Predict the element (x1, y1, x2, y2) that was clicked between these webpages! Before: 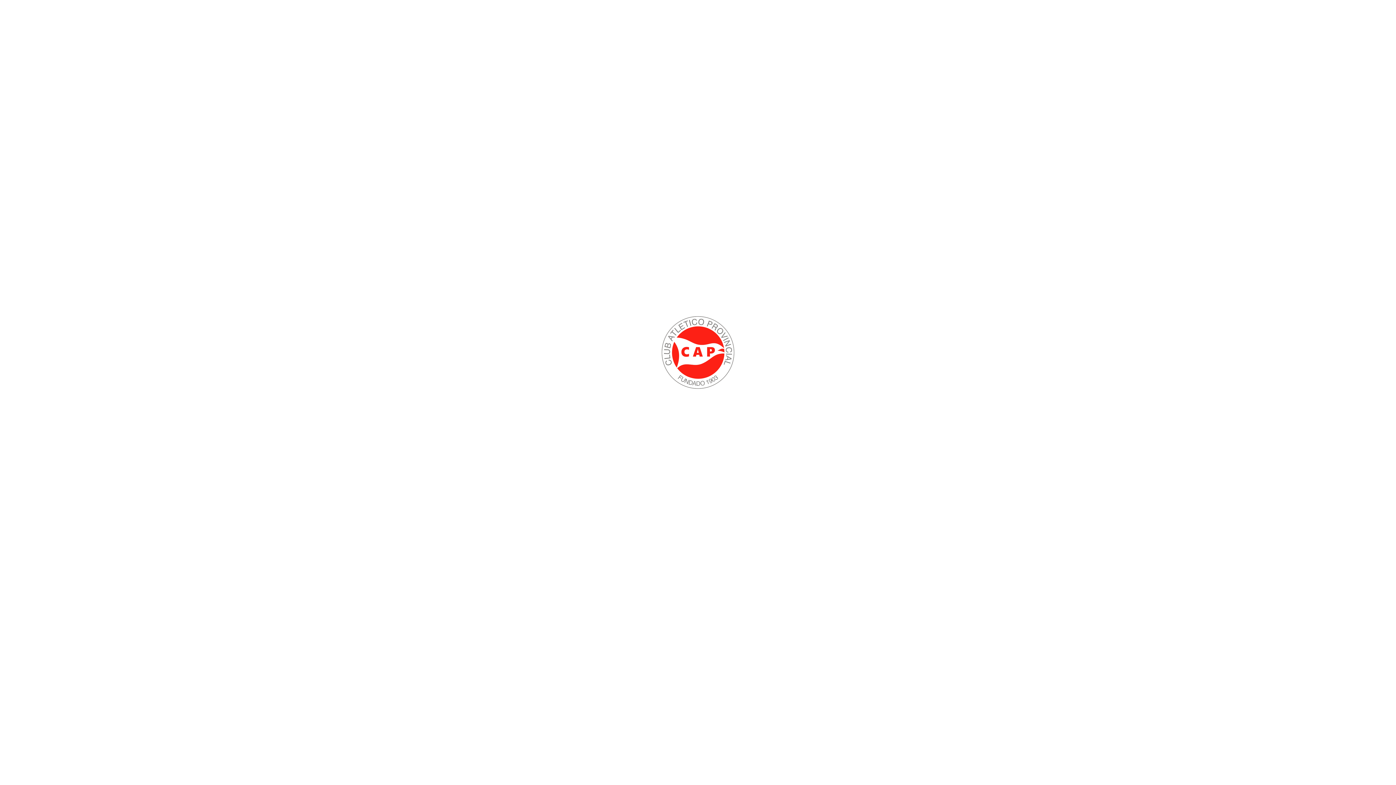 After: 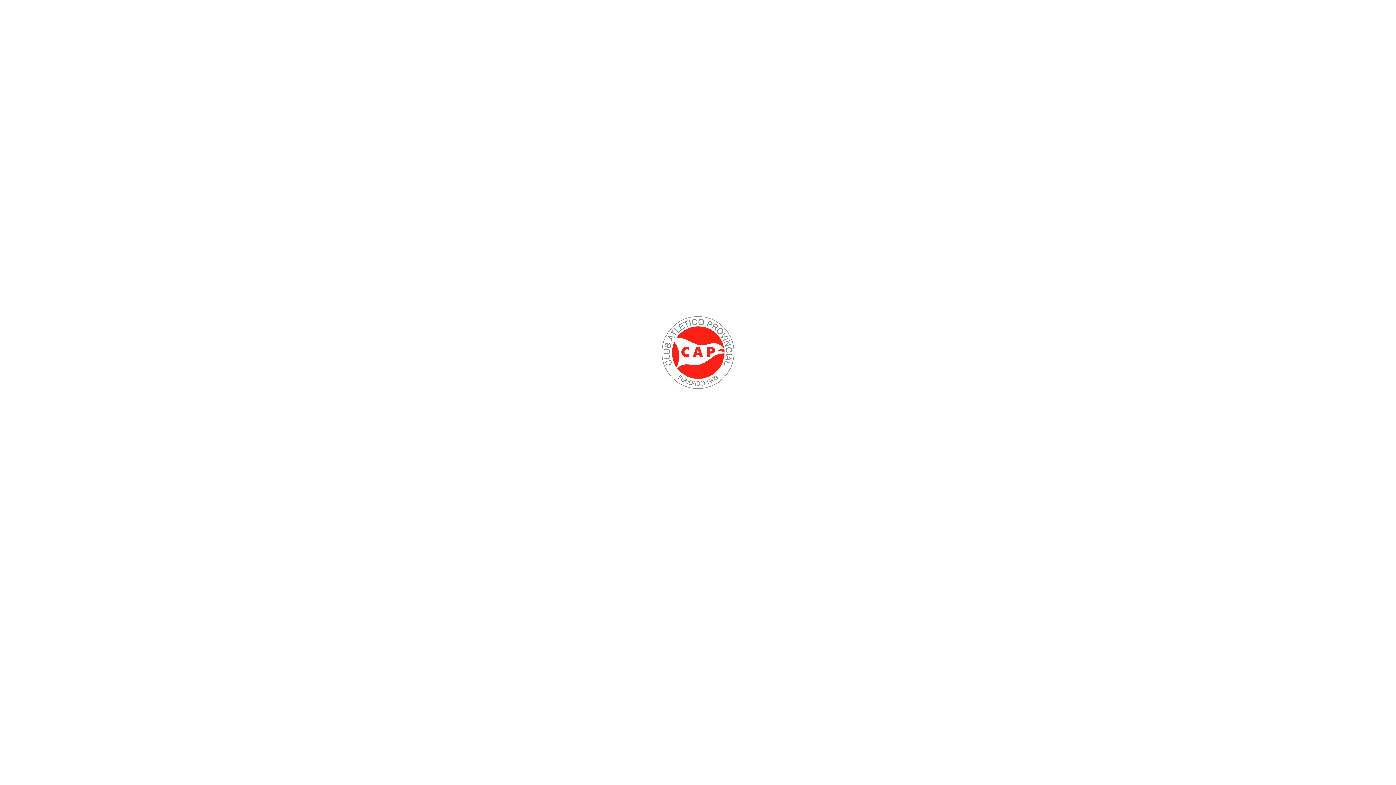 Action: bbox: (186, 278, 197, 289)